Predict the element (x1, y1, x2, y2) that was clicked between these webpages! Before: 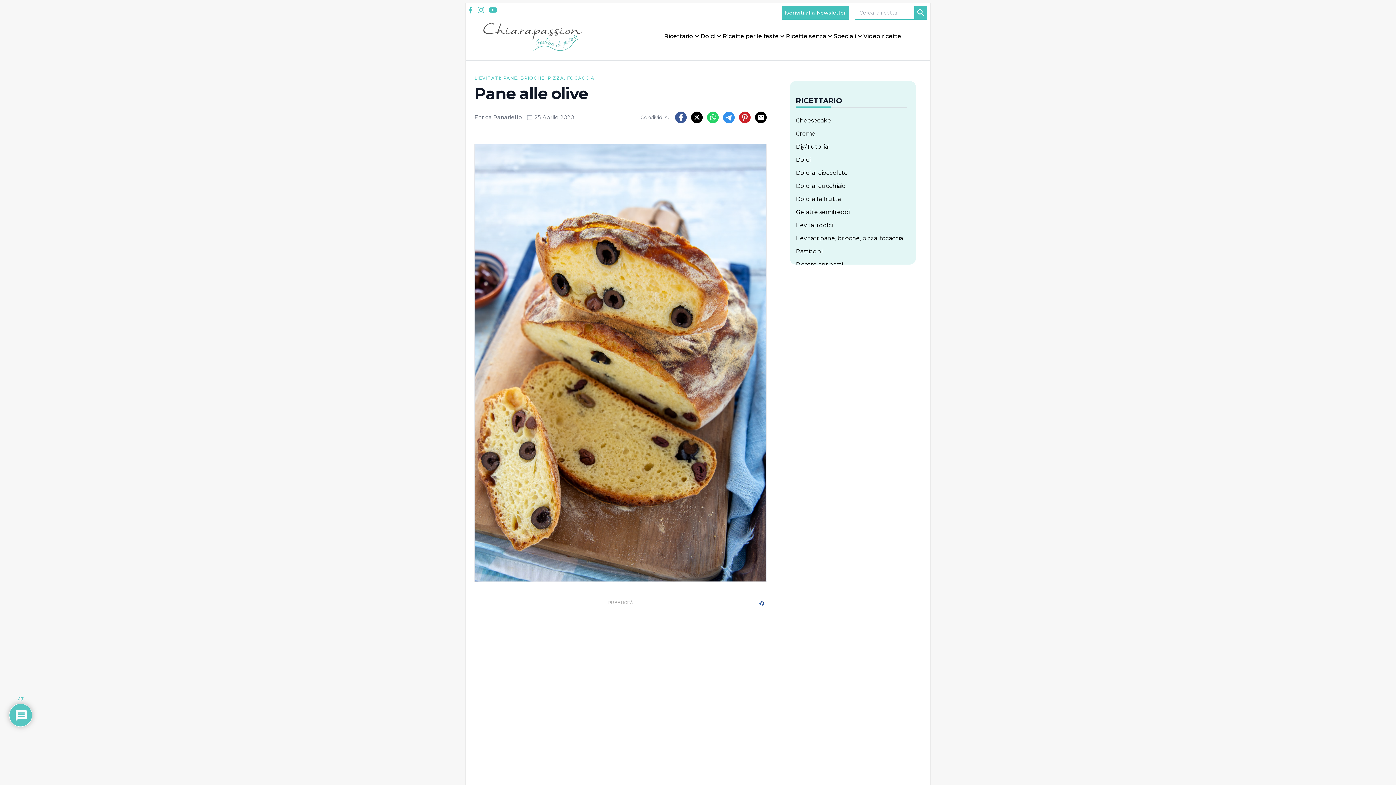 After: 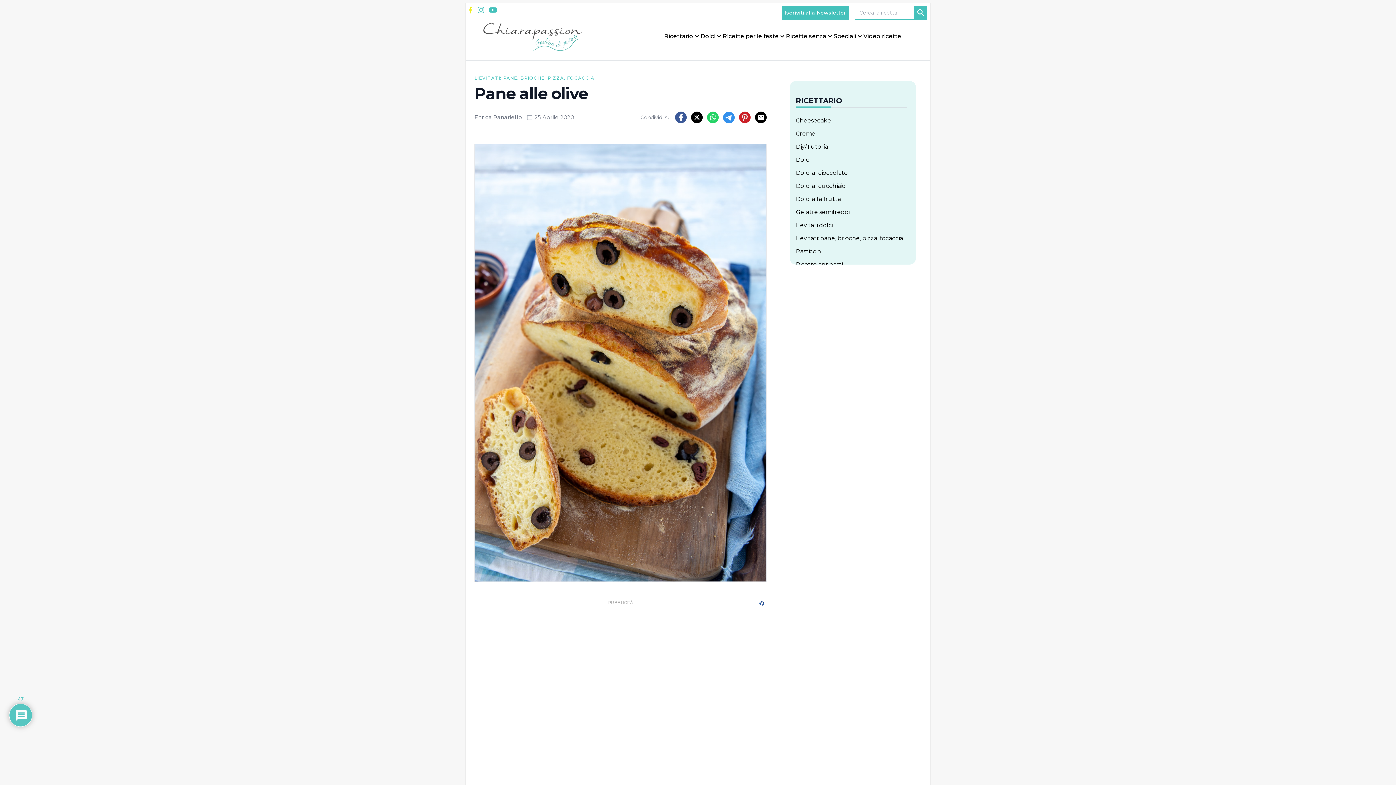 Action: bbox: (467, 6, 473, 13)